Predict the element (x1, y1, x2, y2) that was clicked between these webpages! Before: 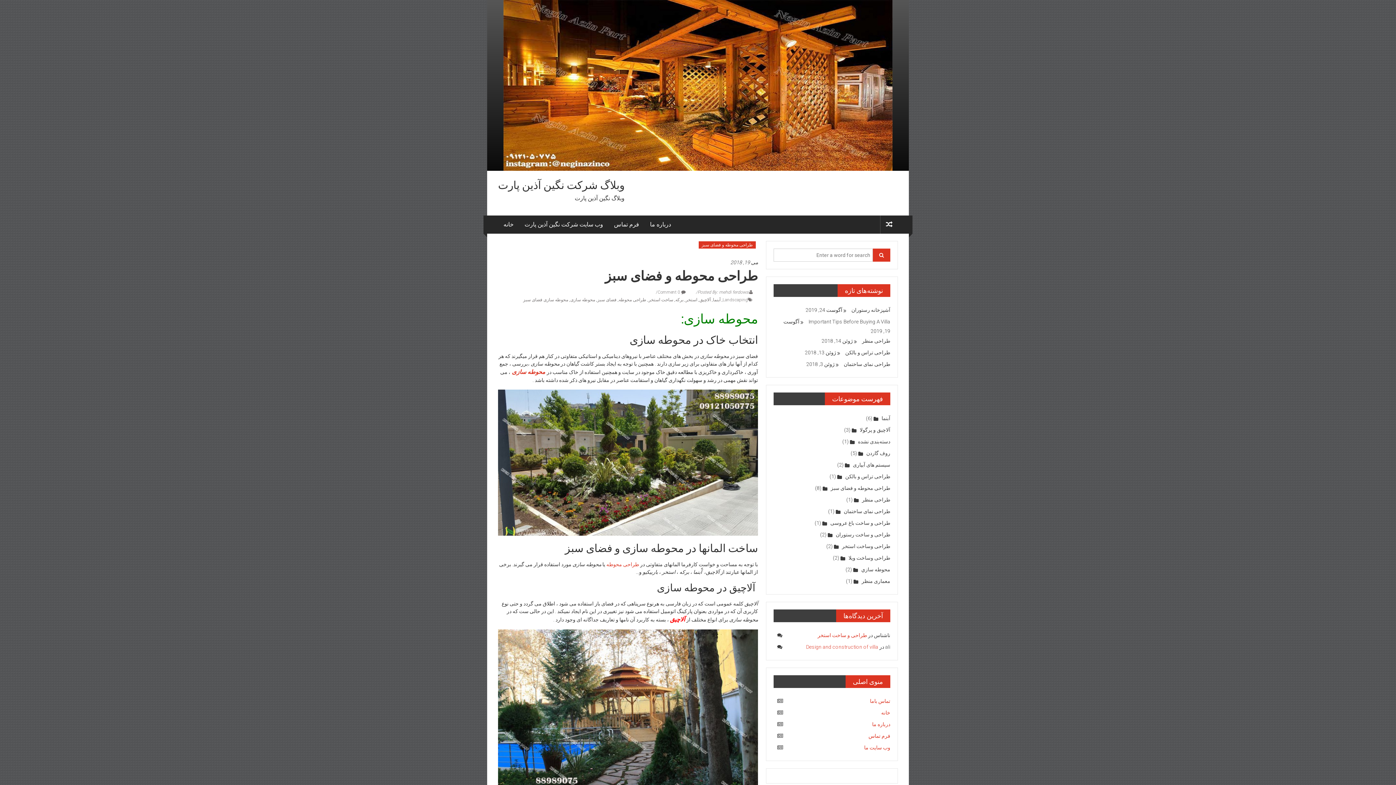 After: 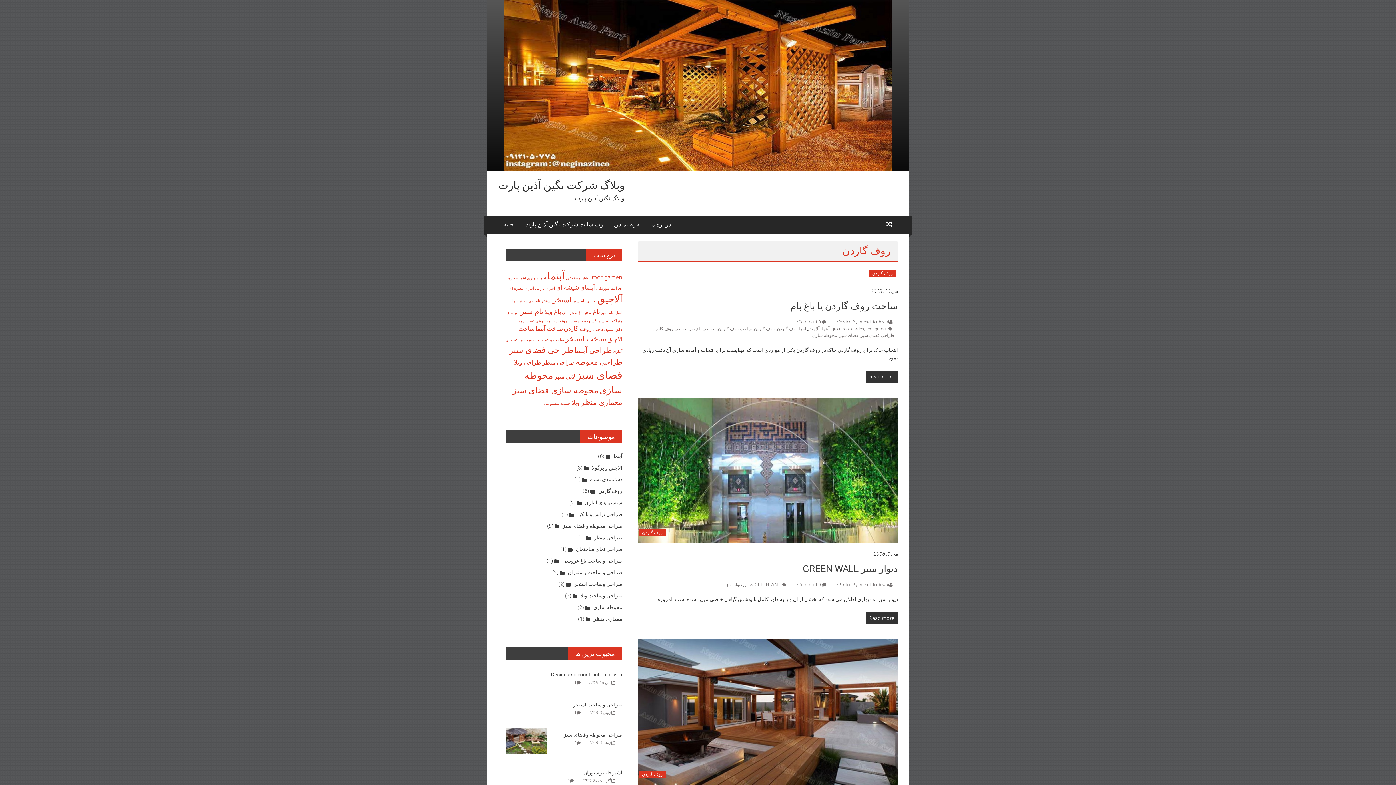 Action: label: روف گاردن bbox: (858, 450, 890, 456)